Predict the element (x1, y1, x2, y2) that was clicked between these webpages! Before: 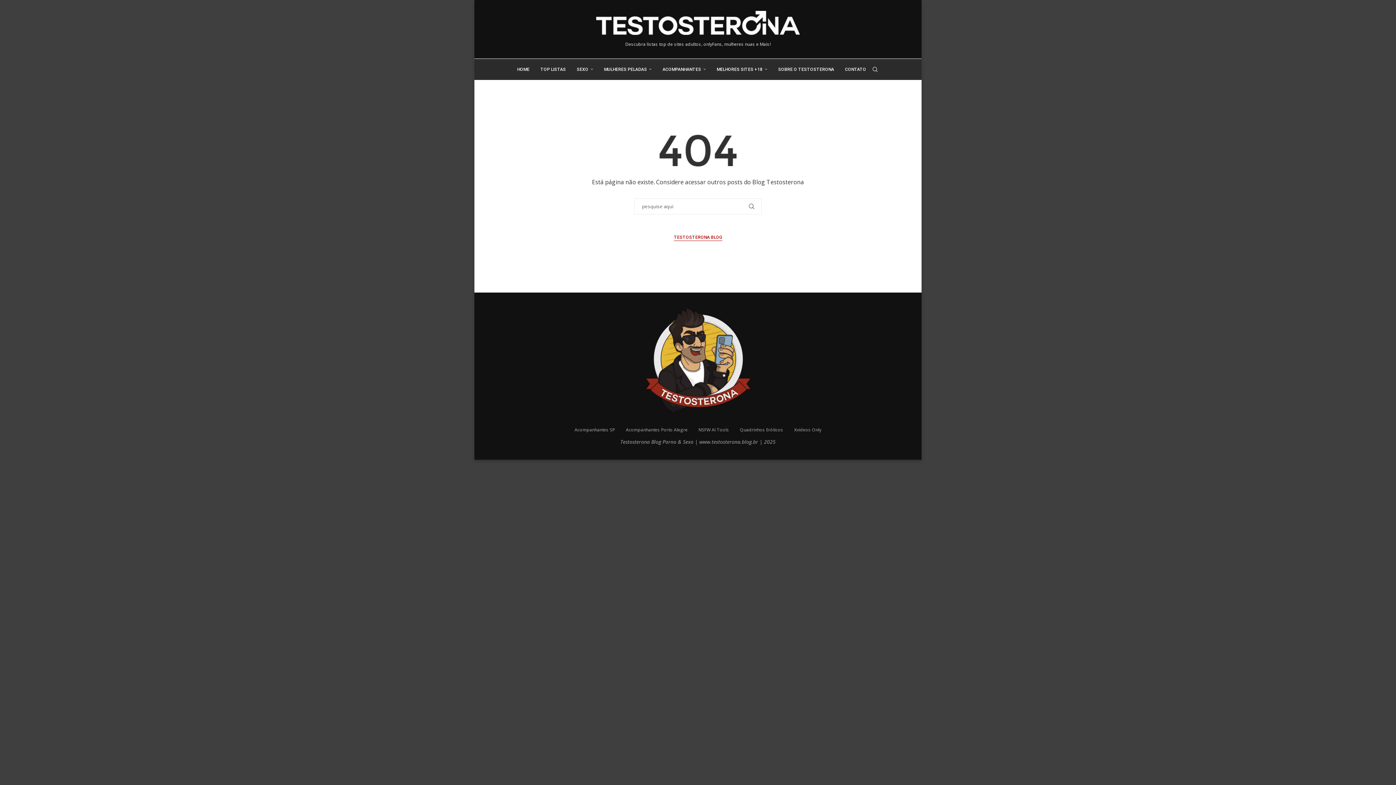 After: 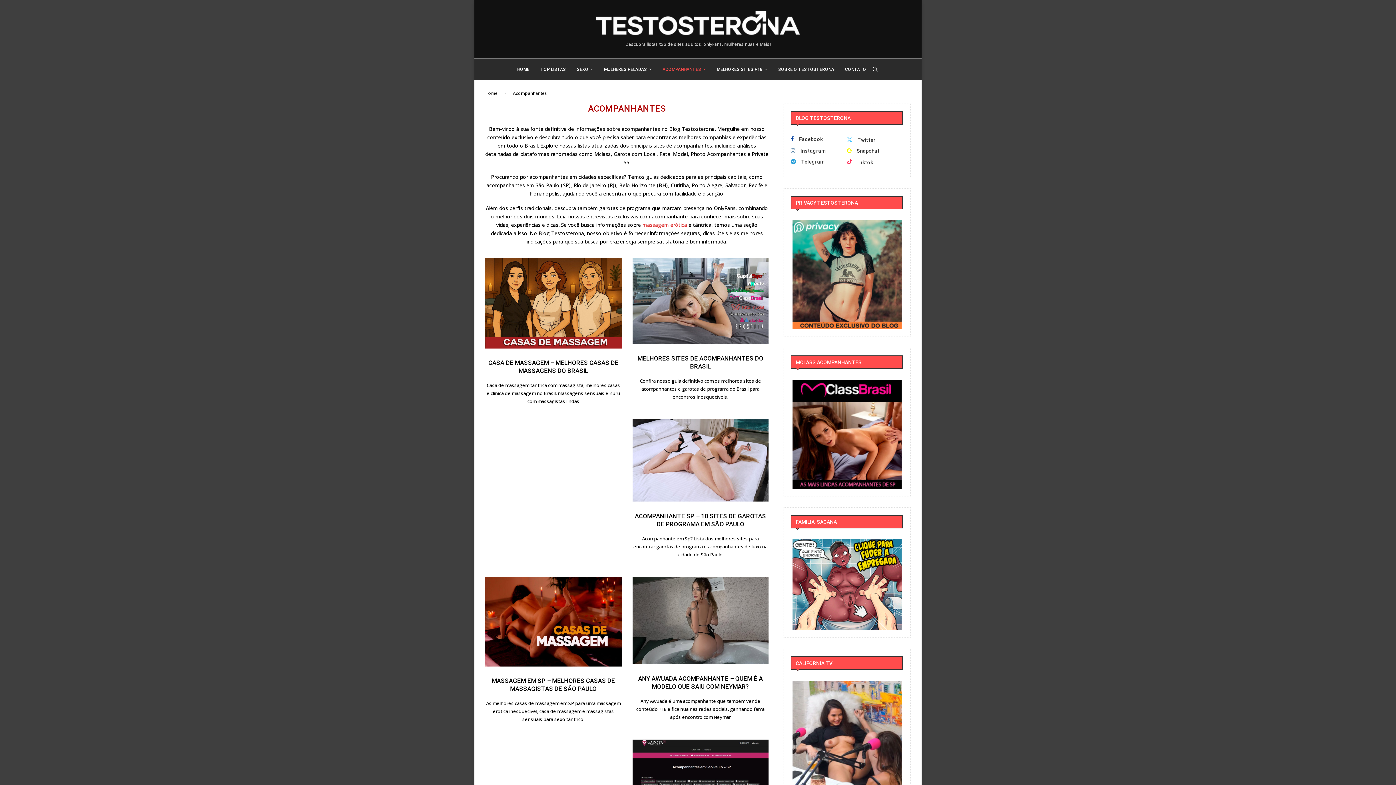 Action: label: ACOMPANHANTES bbox: (662, 58, 706, 80)